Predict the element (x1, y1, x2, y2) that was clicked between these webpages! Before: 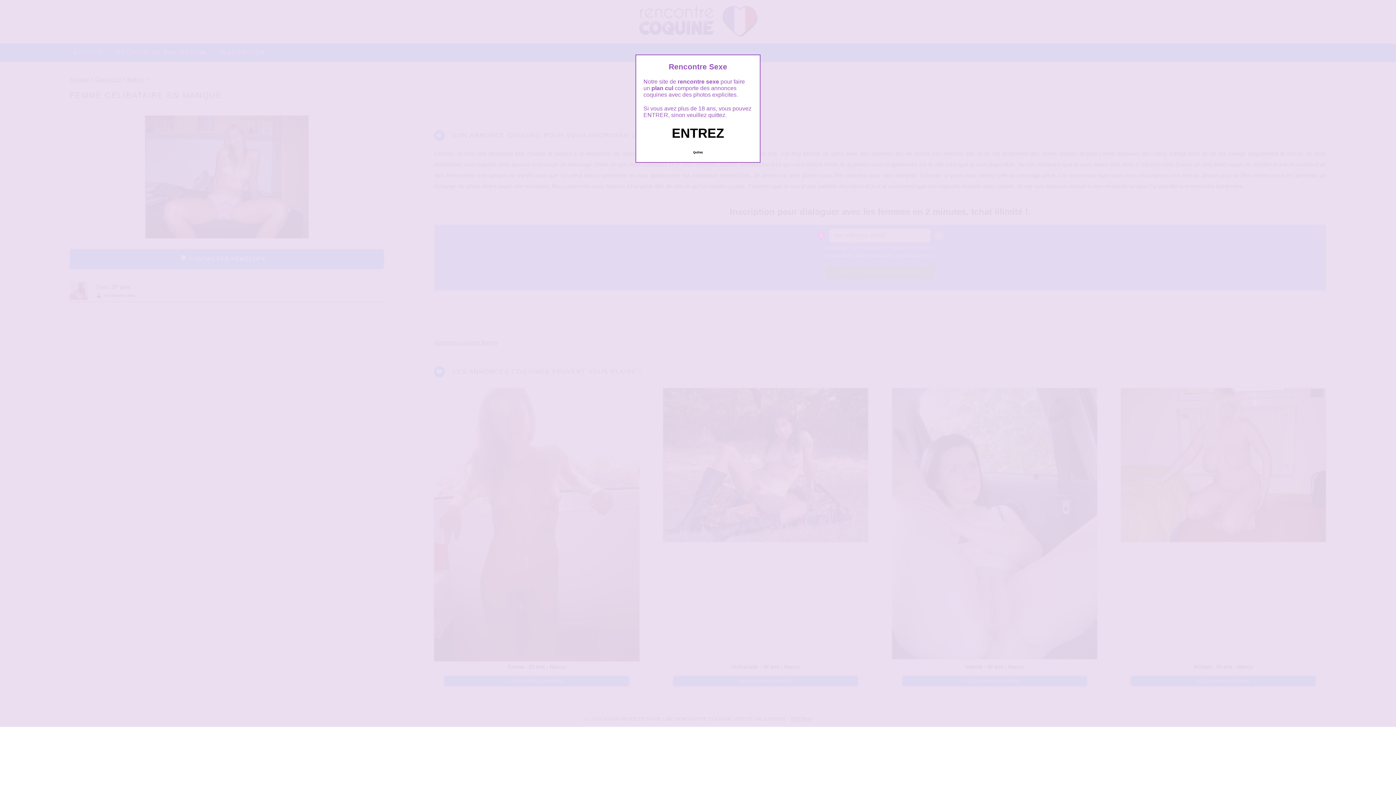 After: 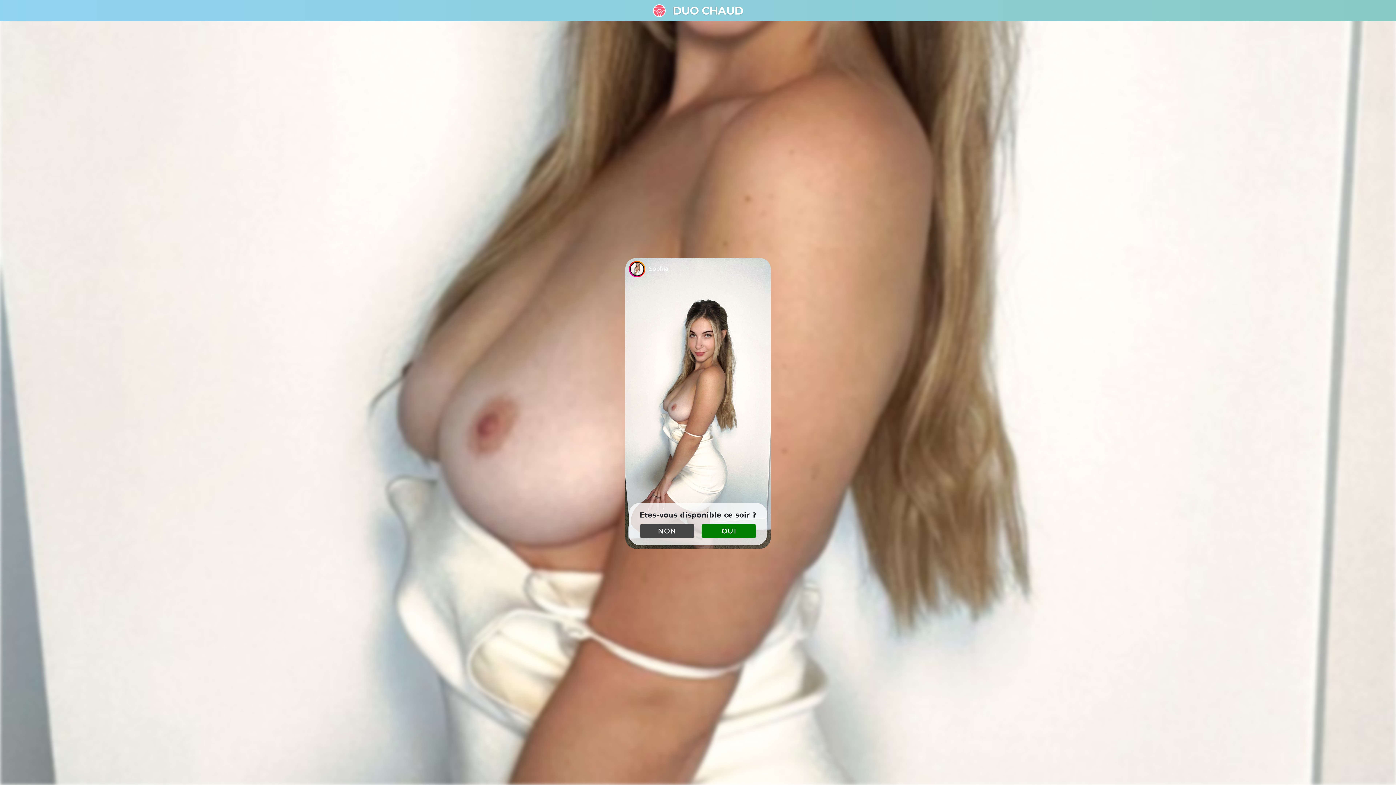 Action: label: Quittez bbox: (689, 147, 706, 157)